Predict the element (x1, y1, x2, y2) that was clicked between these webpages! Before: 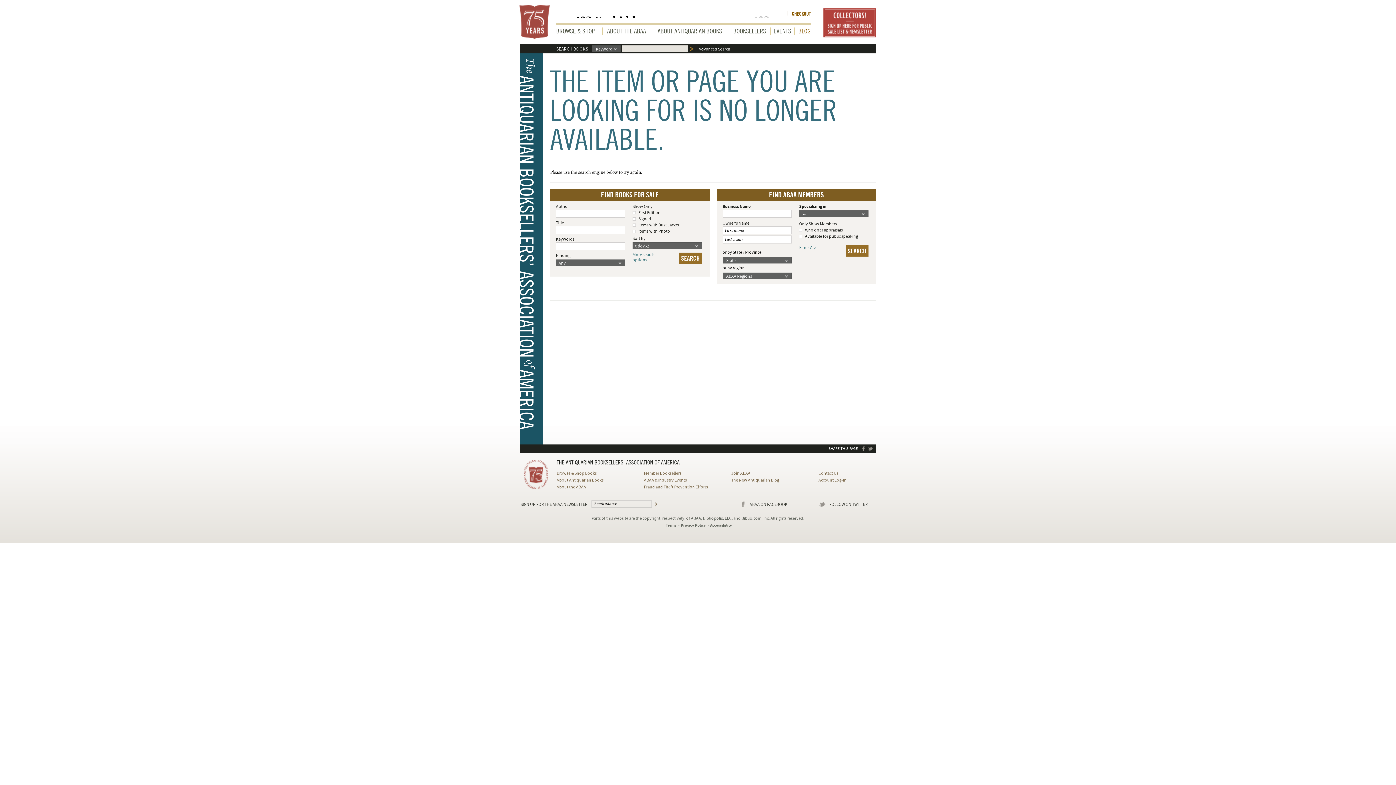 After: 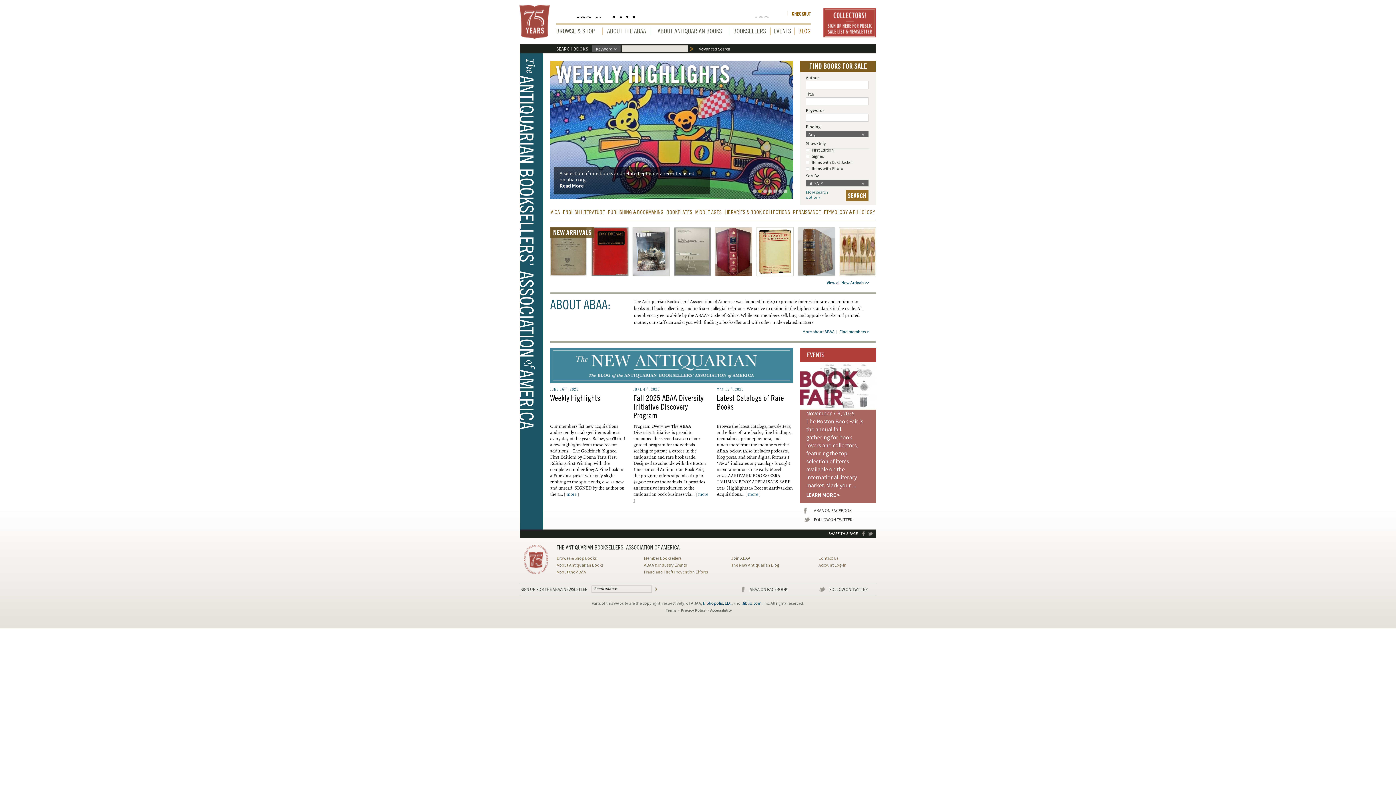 Action: label: ABAA bbox: (519, 5, 549, 38)